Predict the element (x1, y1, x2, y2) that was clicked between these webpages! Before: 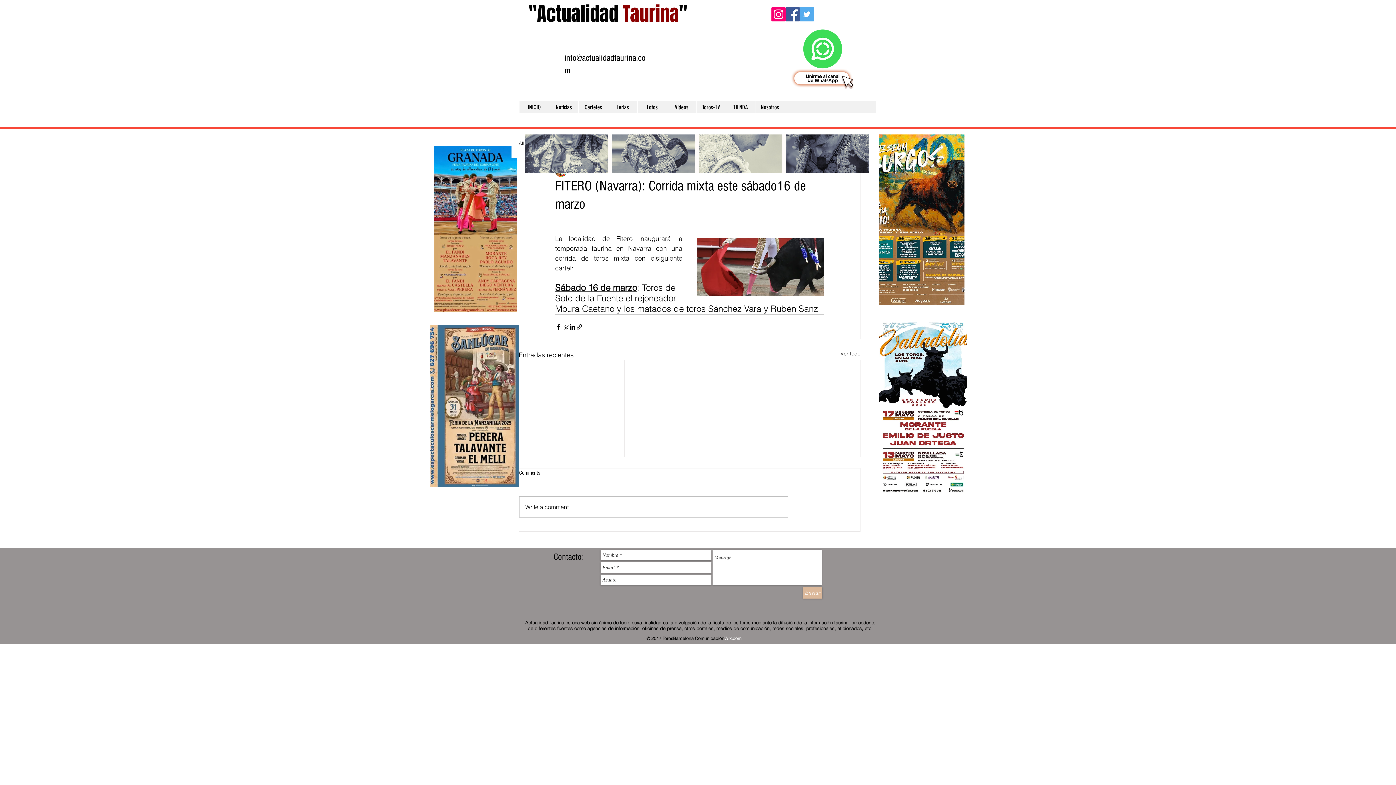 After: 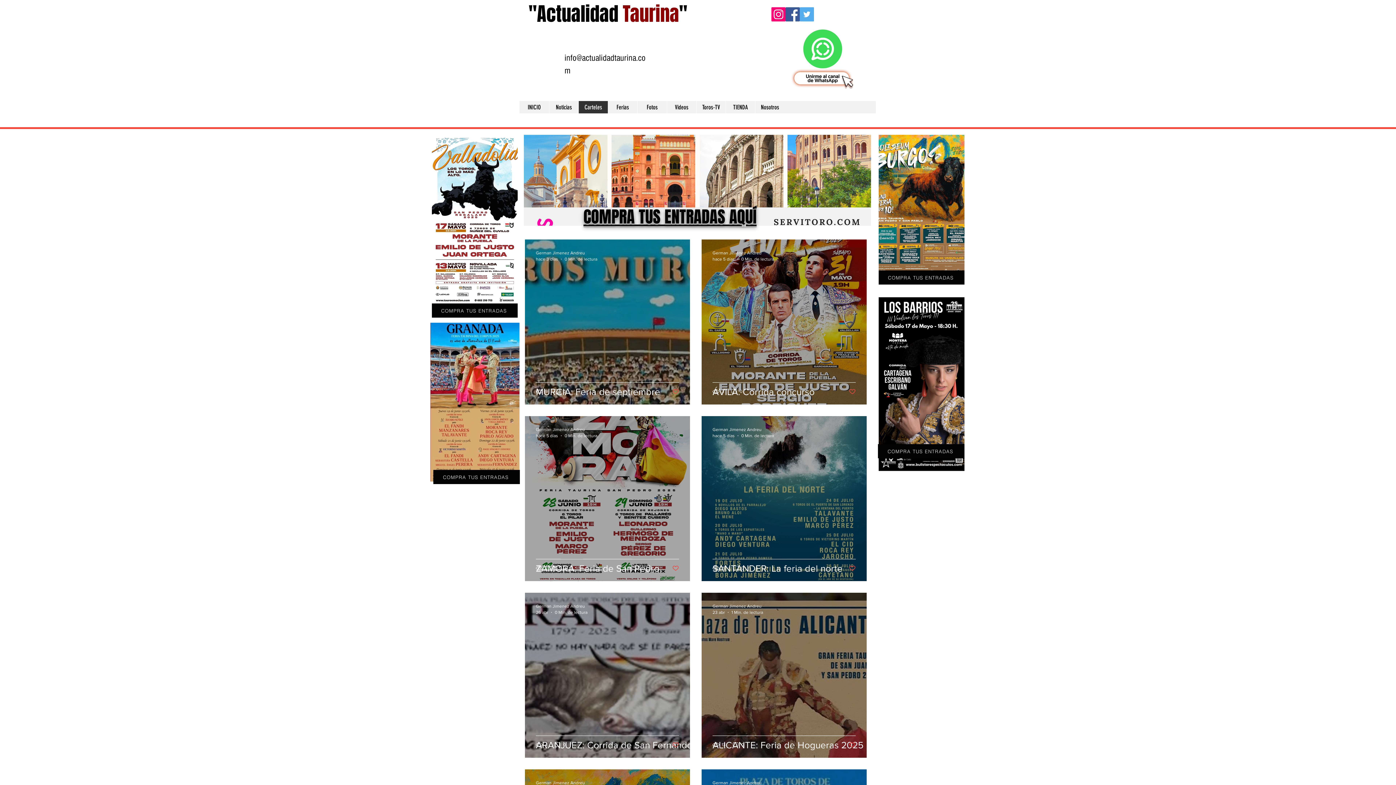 Action: bbox: (578, 101, 608, 113) label: Carteles